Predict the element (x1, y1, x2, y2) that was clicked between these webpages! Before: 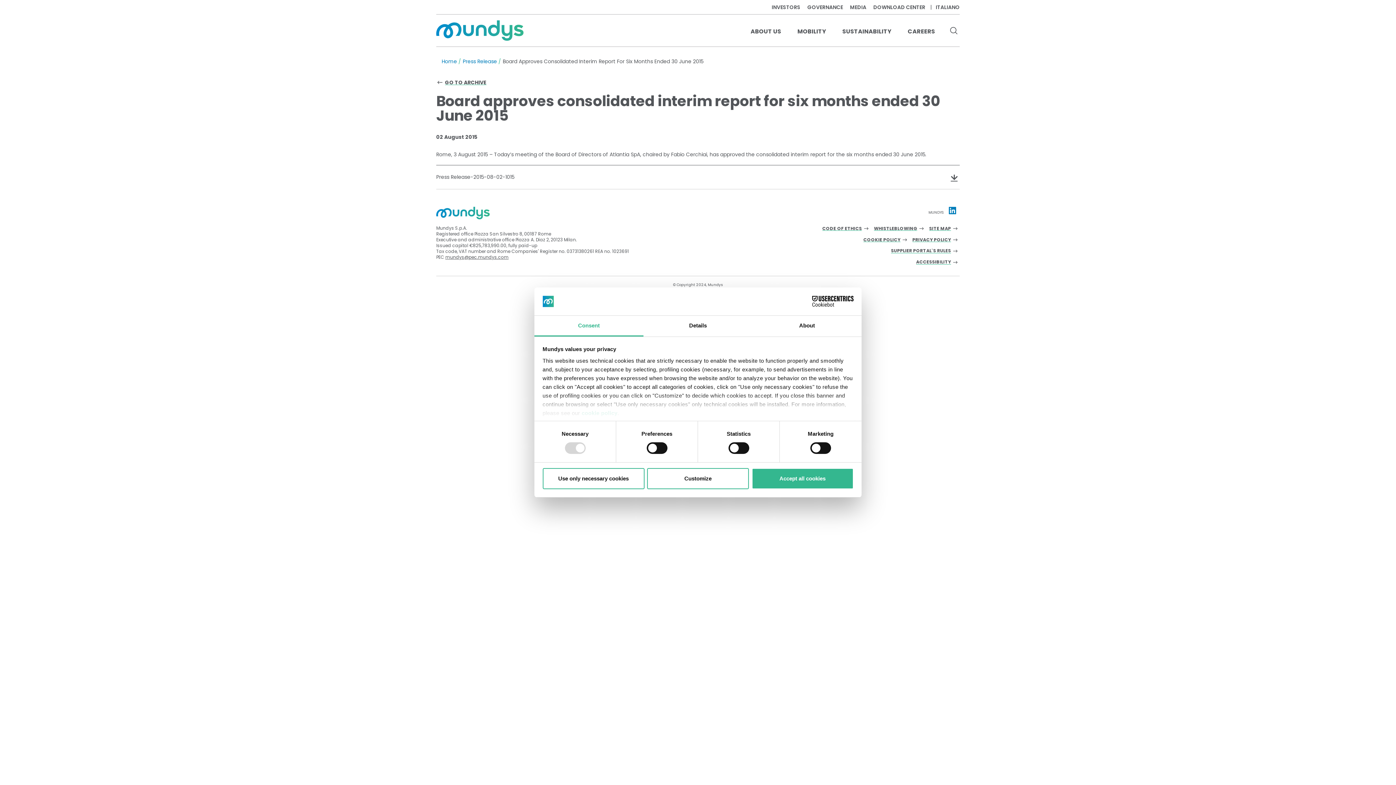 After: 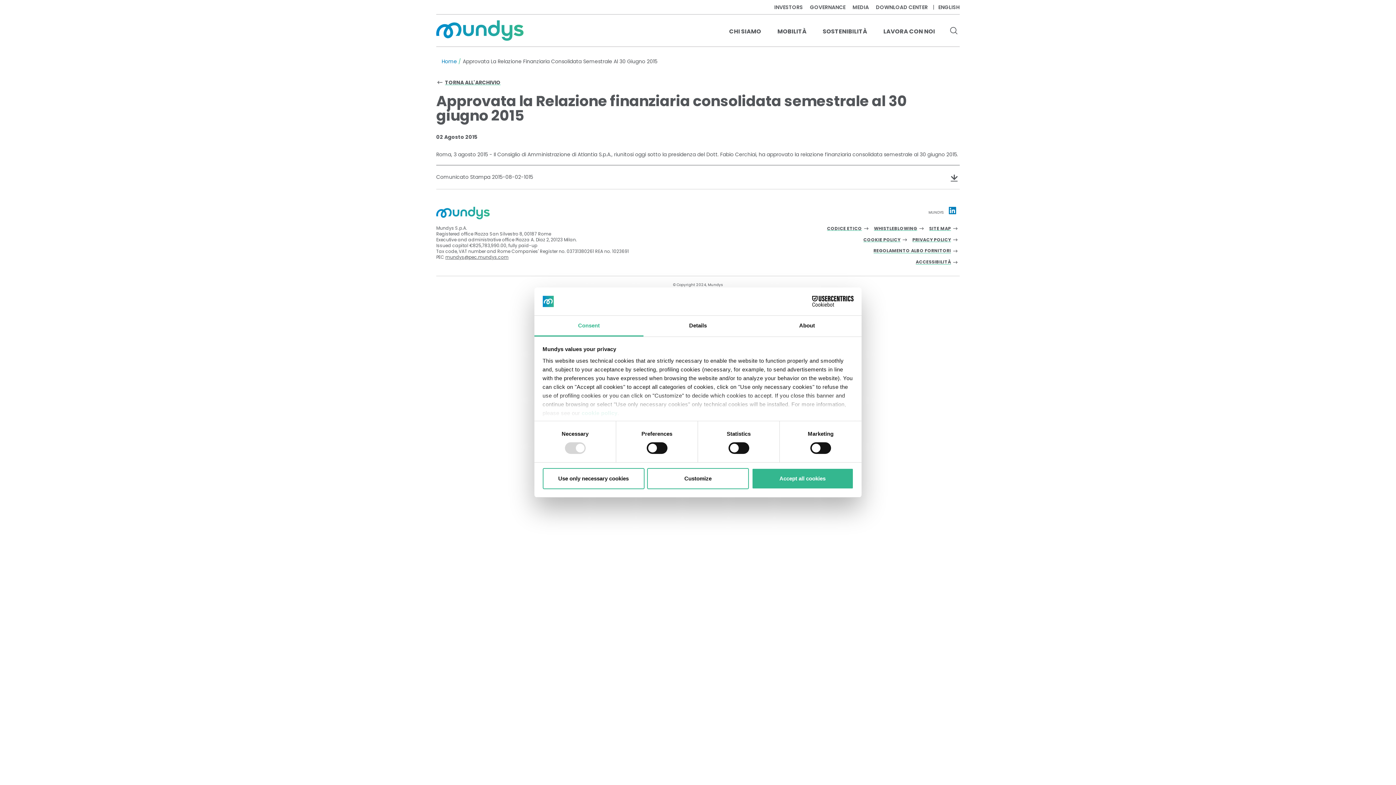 Action: bbox: (936, 4, 960, 9) label: ITALIANO